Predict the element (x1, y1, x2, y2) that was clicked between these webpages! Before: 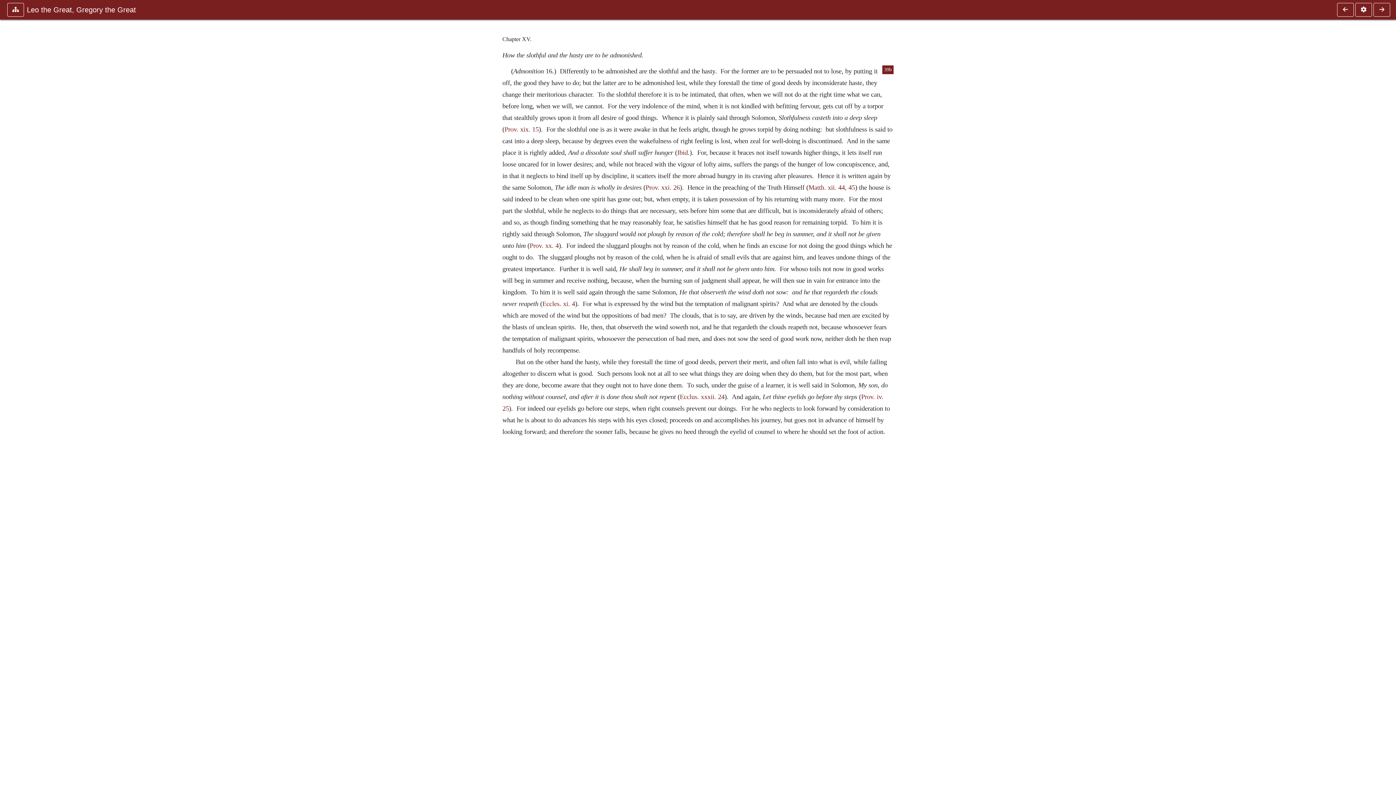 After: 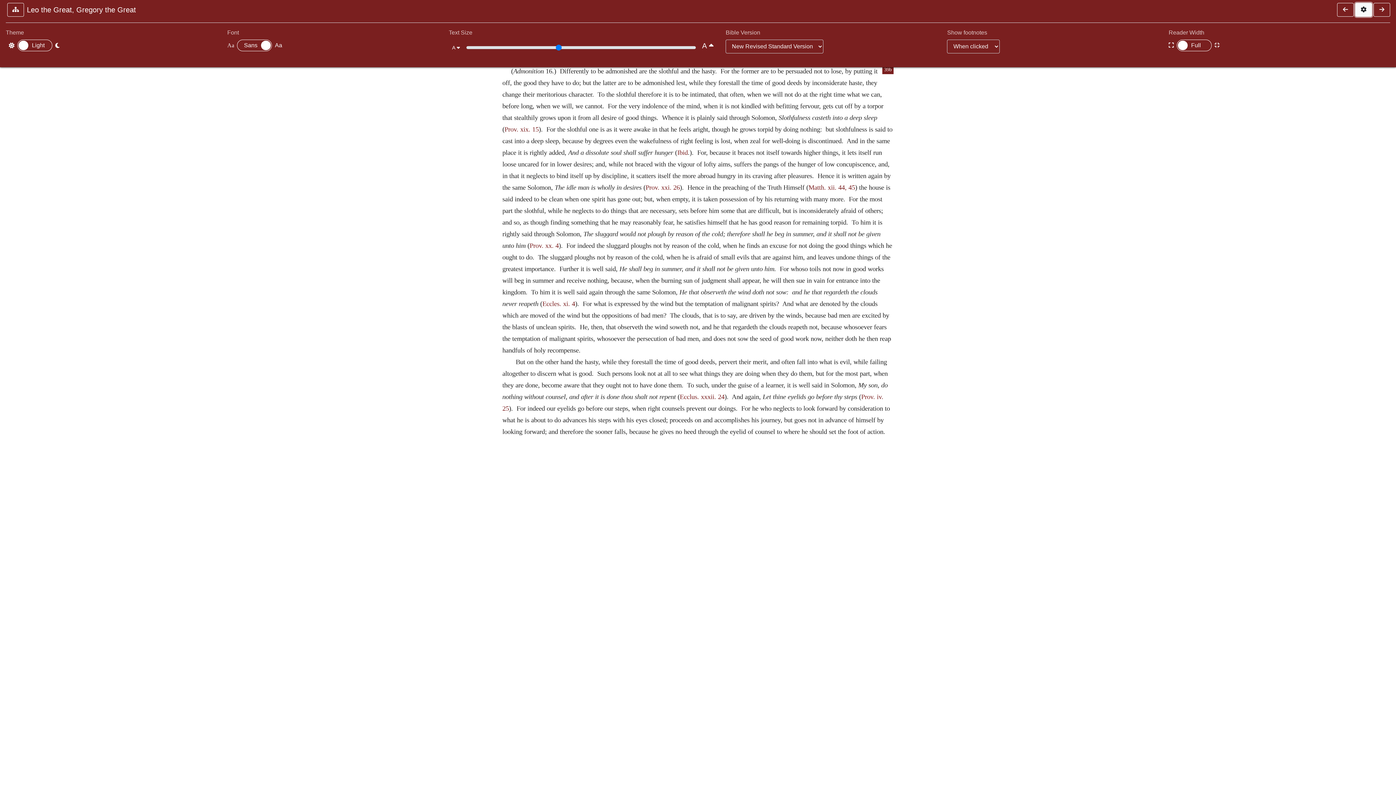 Action: bbox: (1355, 2, 1372, 16)